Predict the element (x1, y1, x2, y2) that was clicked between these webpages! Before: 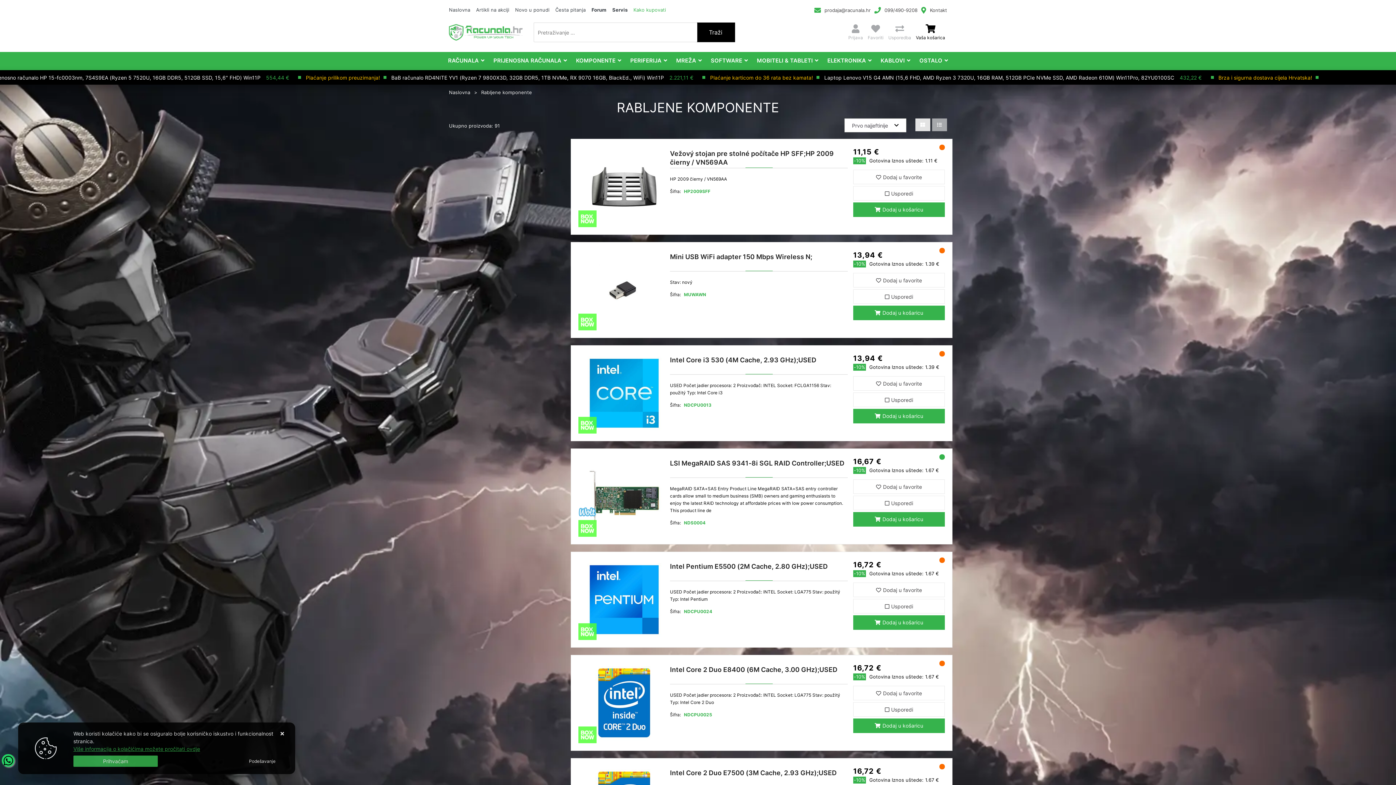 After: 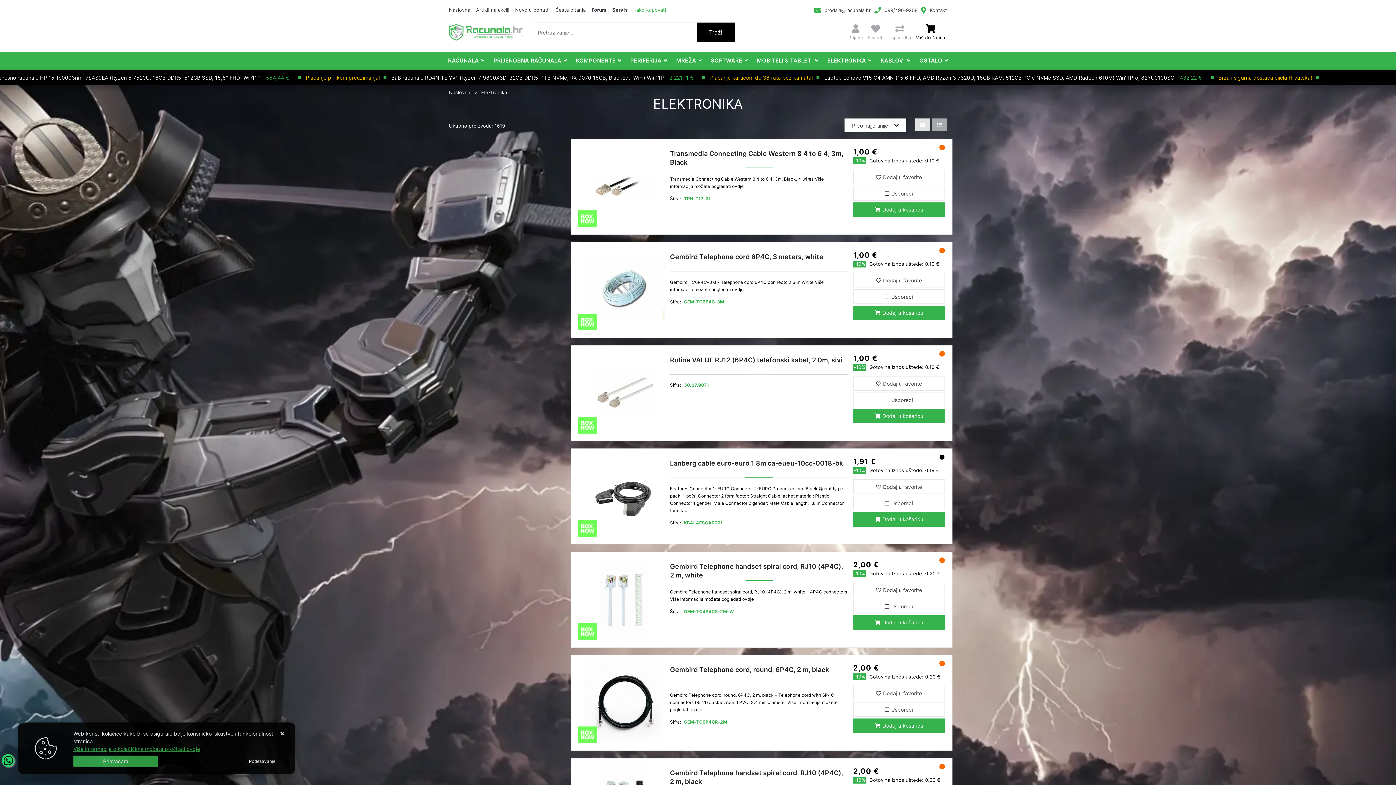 Action: label: ELEKTRONIKA bbox: (823, 52, 876, 70)